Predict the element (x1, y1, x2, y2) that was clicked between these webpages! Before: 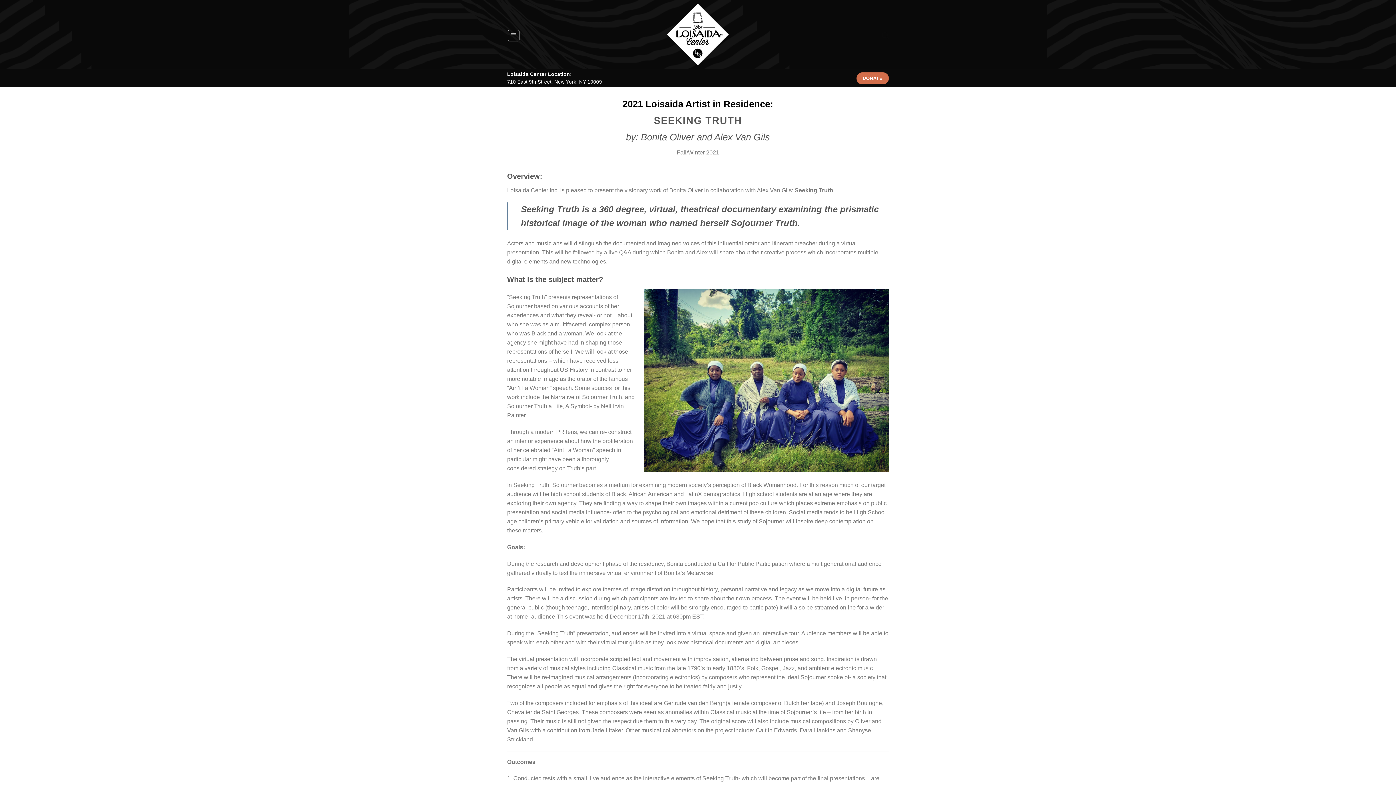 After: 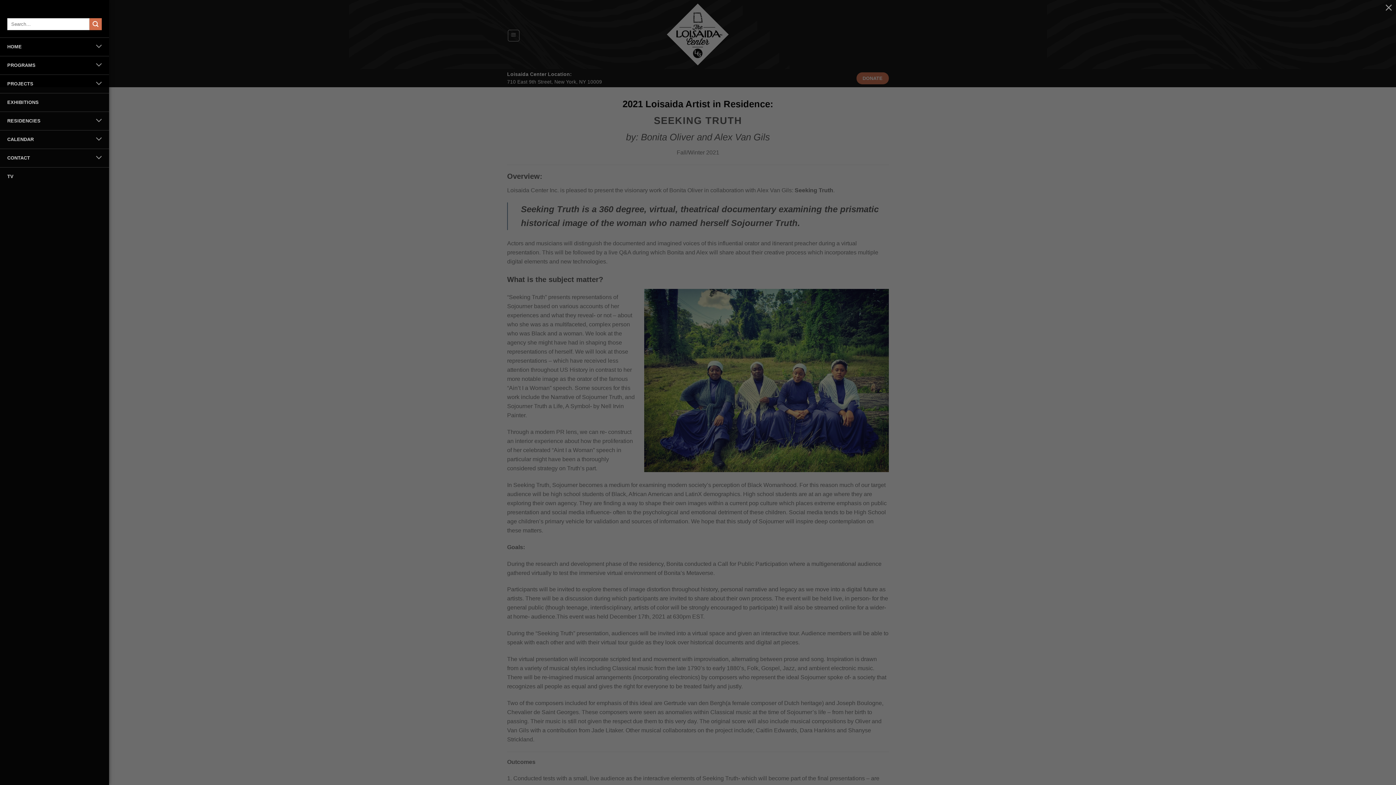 Action: label: Menu bbox: (507, 29, 519, 41)